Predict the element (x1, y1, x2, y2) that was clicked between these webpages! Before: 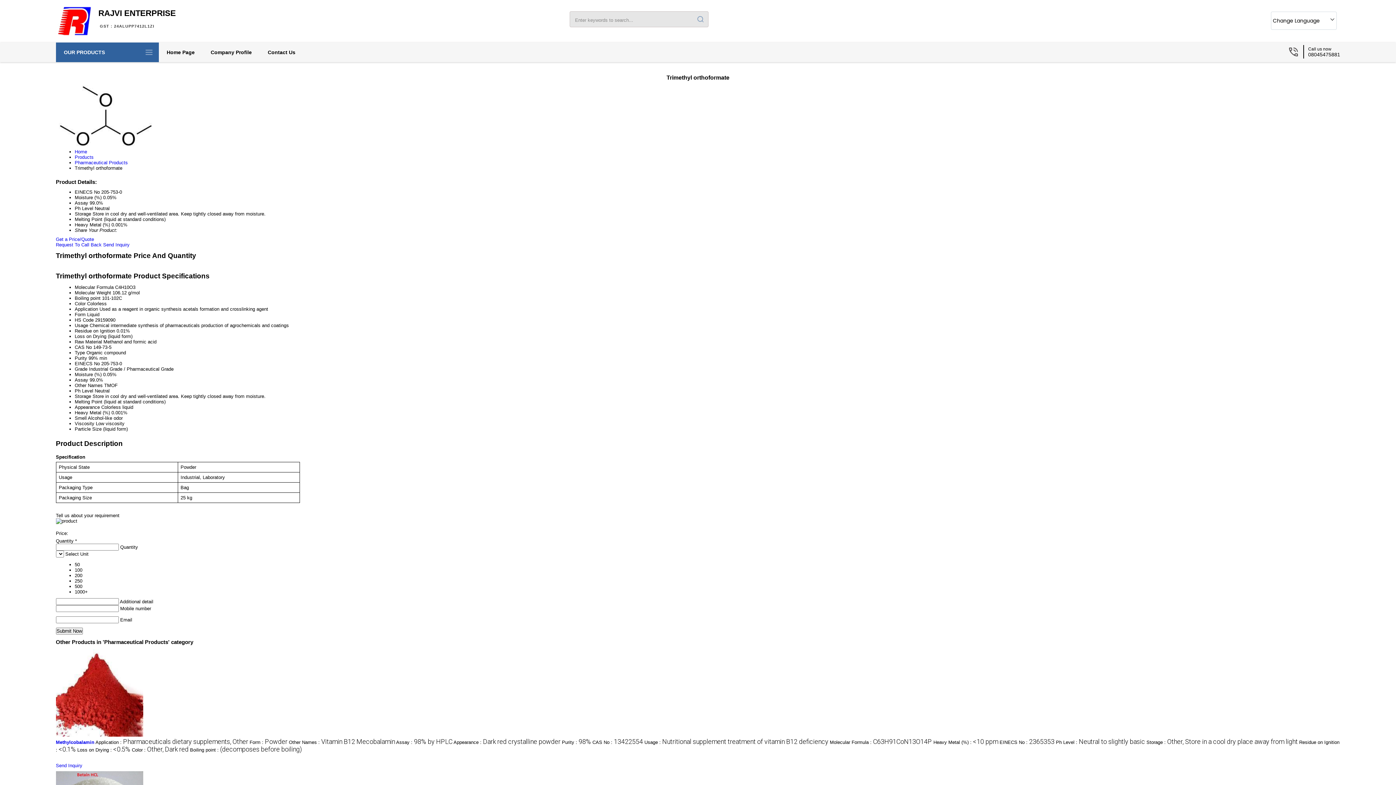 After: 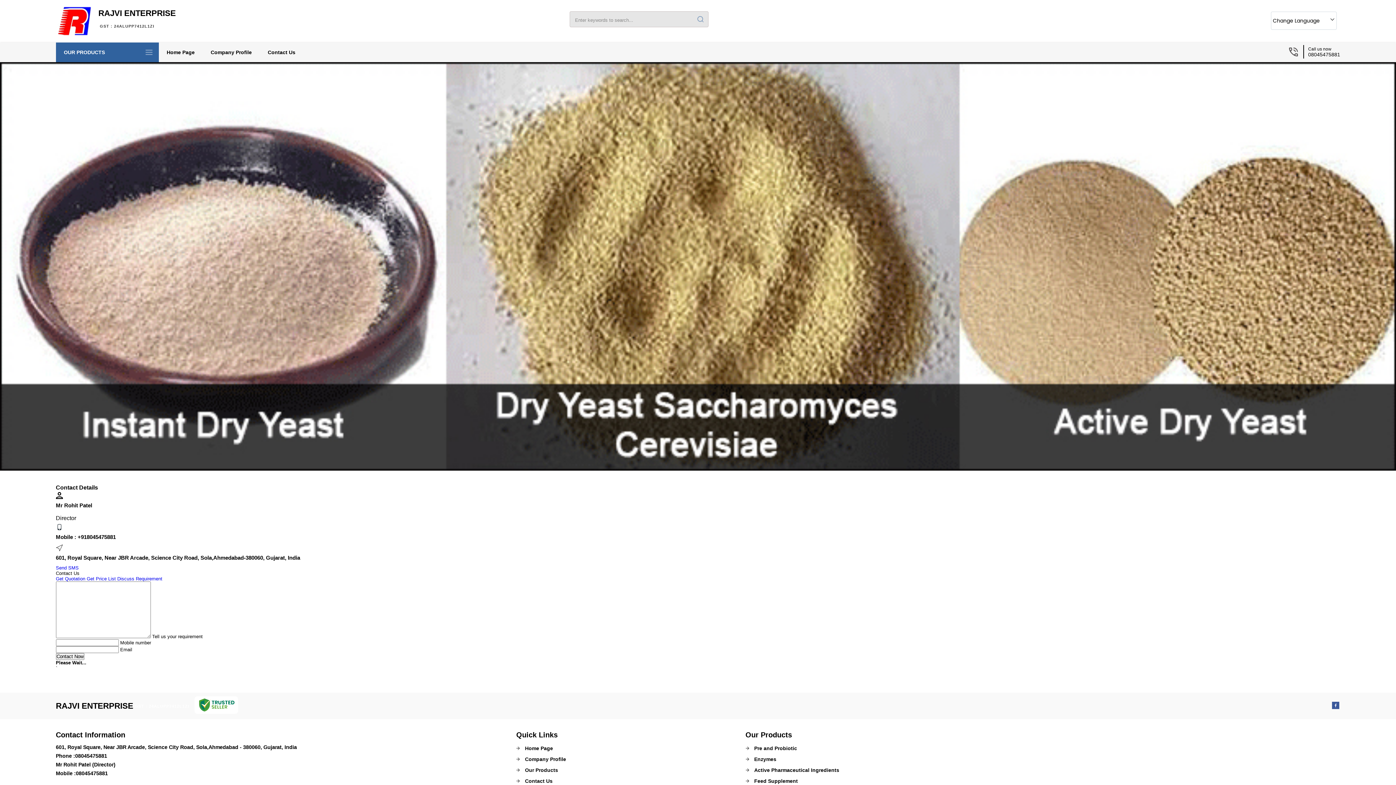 Action: label: Contact Us bbox: (259, 42, 303, 62)